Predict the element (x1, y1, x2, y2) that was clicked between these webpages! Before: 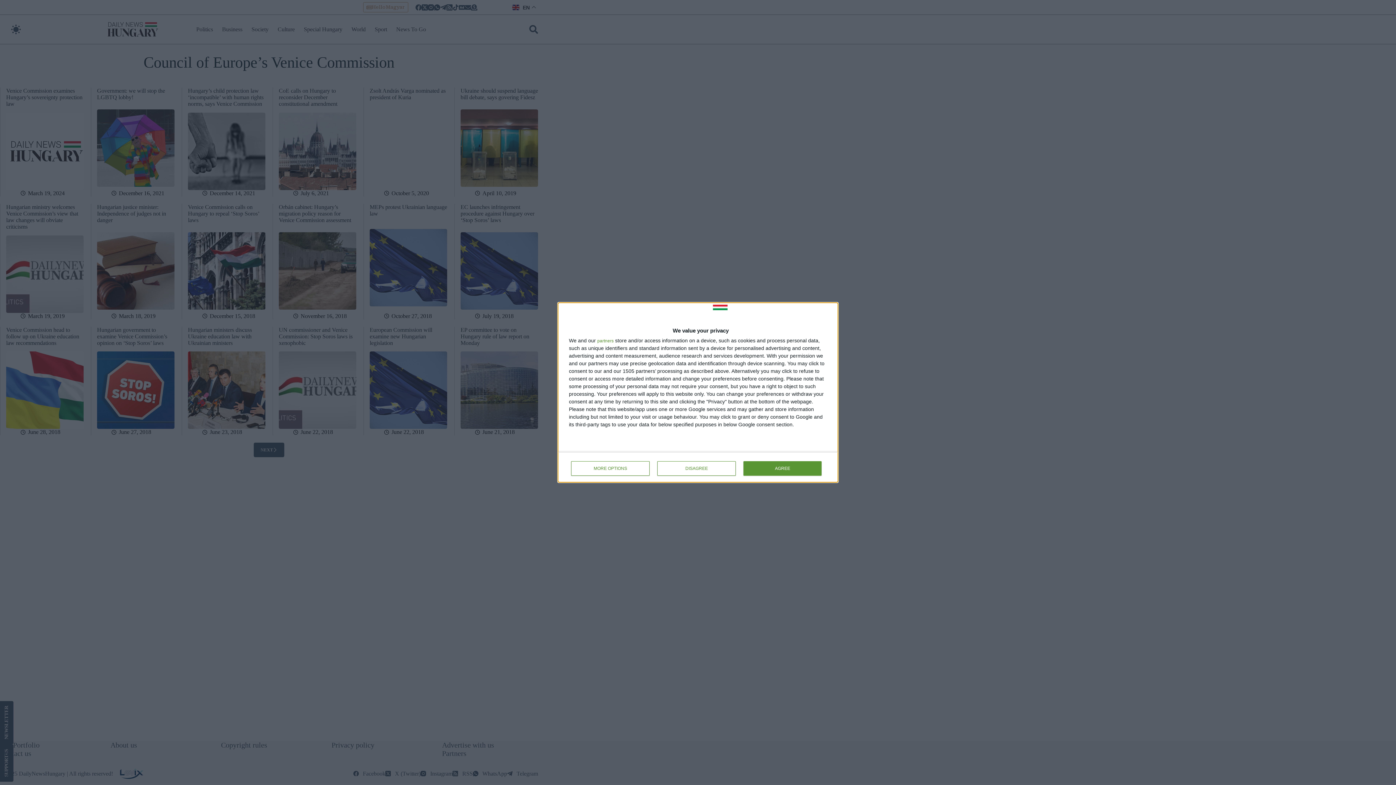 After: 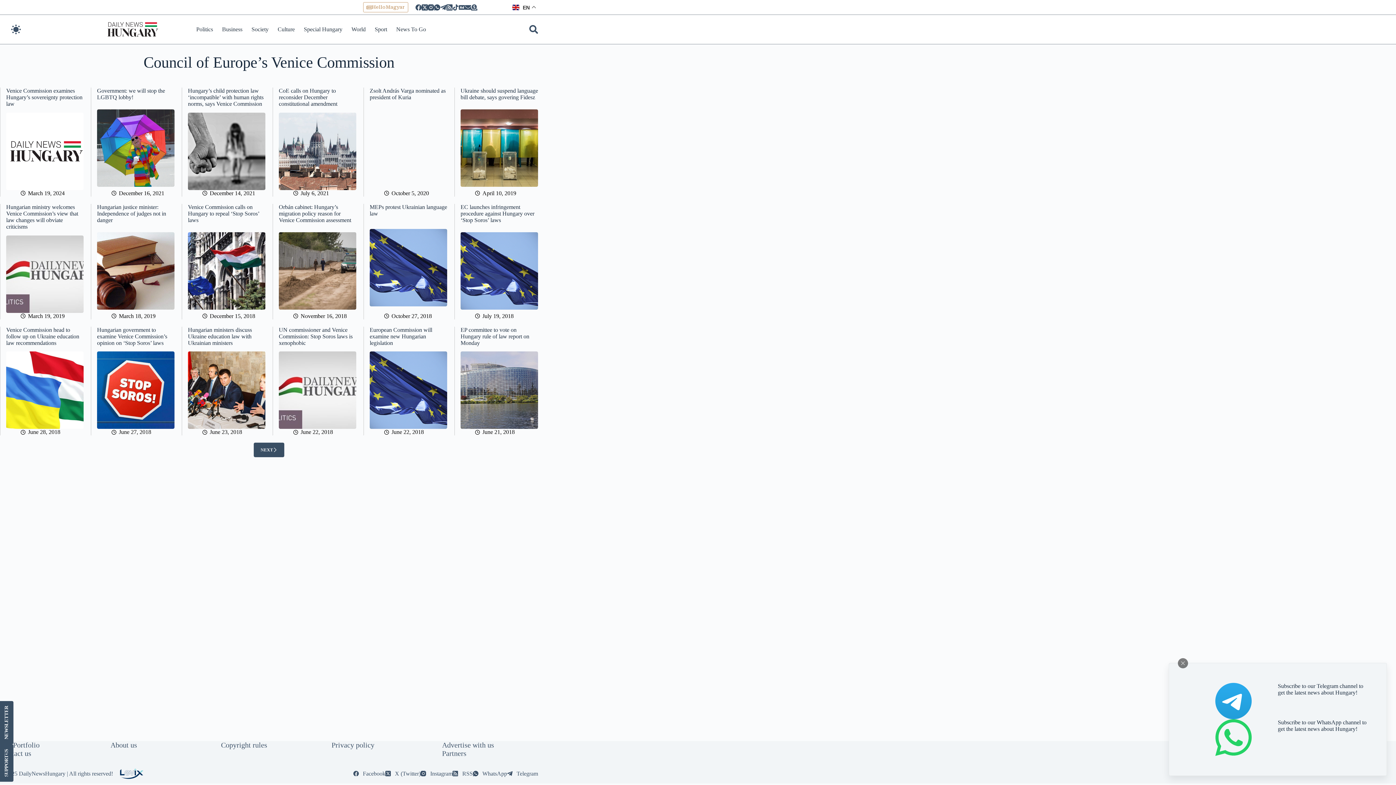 Action: label: AGREE bbox: (743, 461, 821, 476)